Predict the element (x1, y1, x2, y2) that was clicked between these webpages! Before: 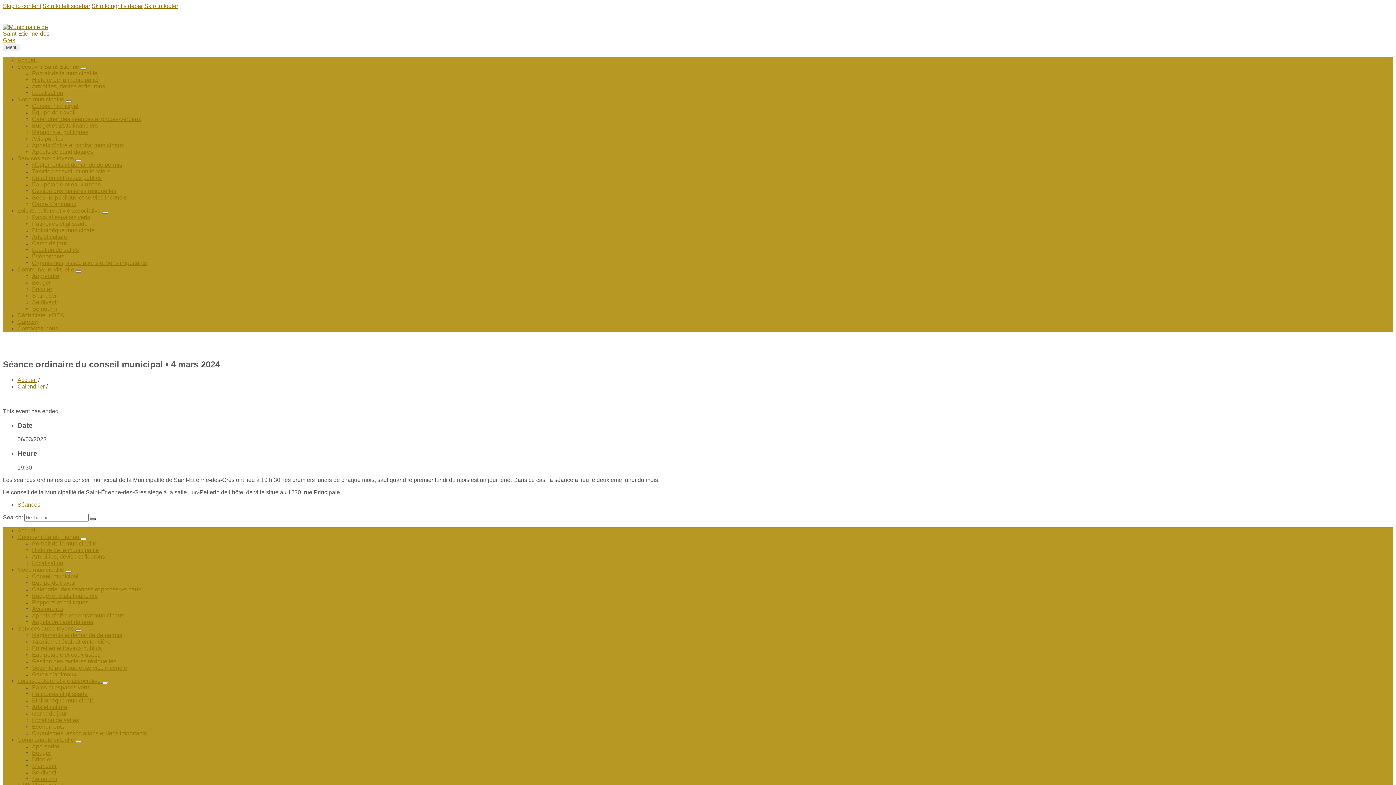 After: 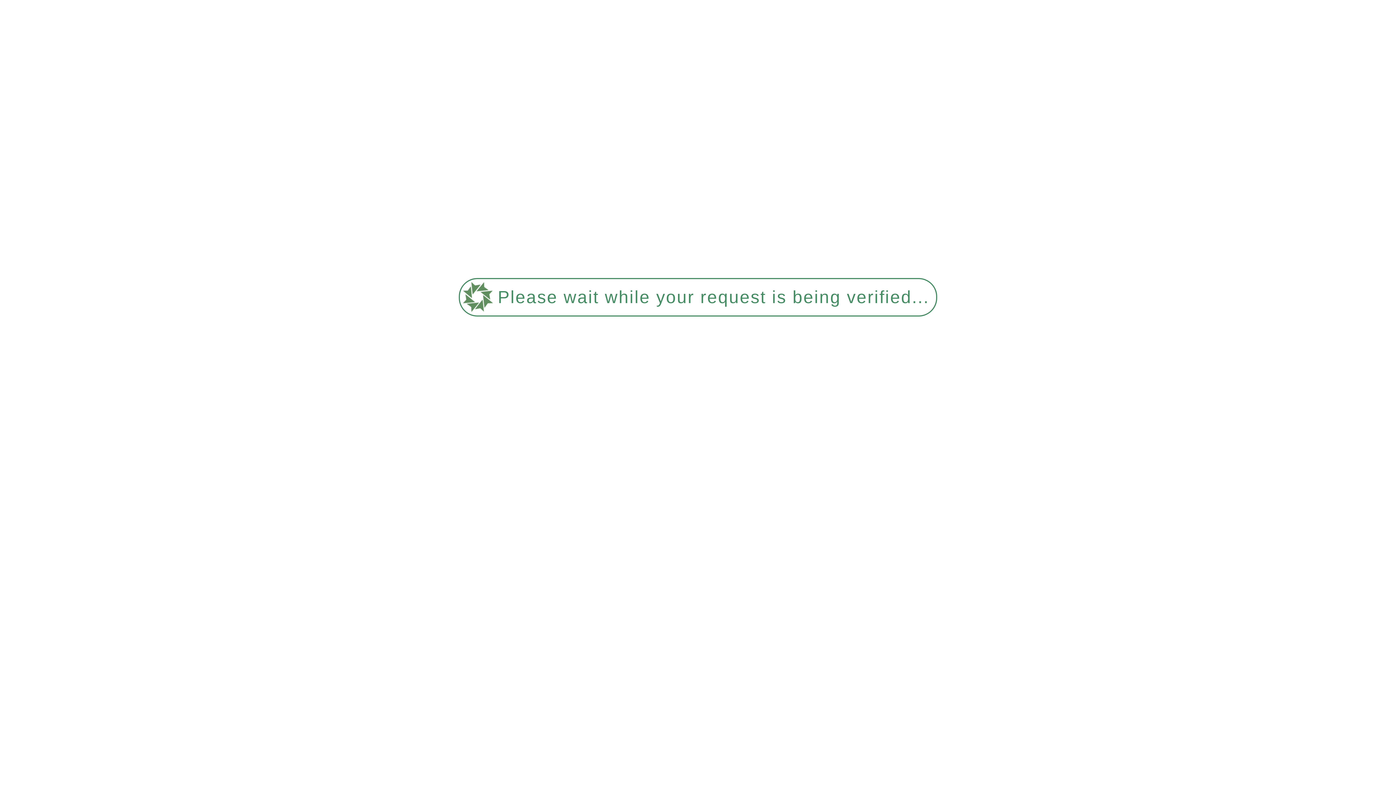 Action: bbox: (32, 730, 146, 736) label: Organismes, associations et liens importants